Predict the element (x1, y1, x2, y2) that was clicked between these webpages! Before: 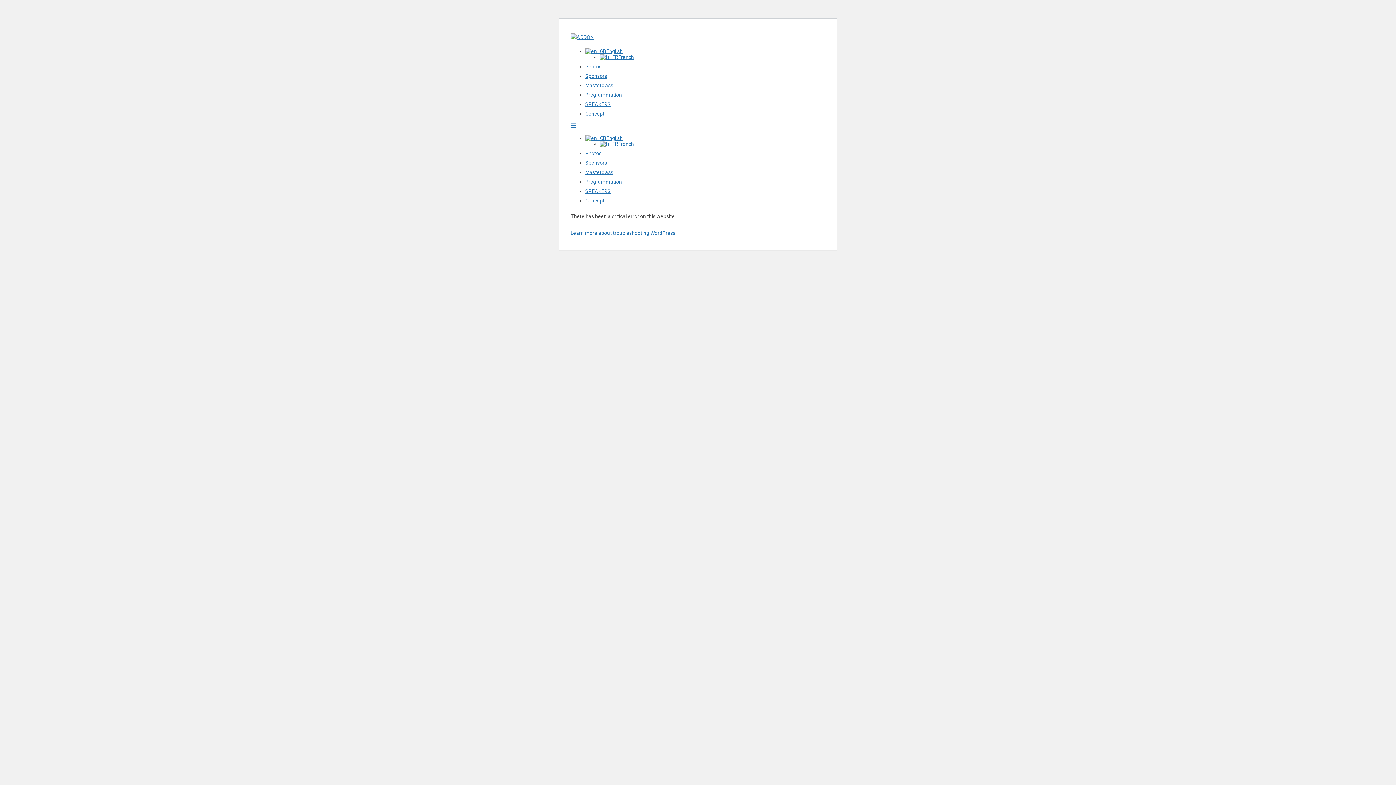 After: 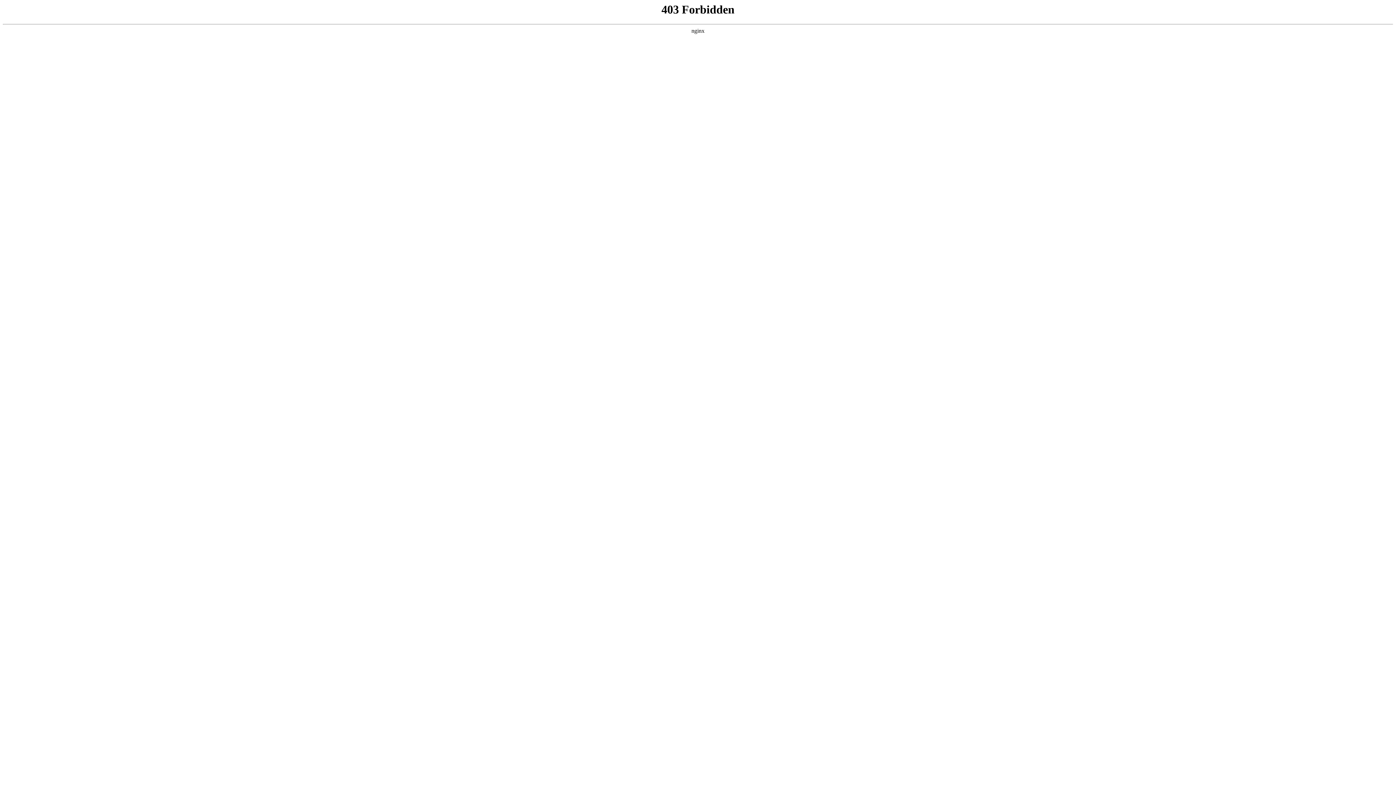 Action: bbox: (570, 230, 676, 236) label: Learn more about troubleshooting WordPress.